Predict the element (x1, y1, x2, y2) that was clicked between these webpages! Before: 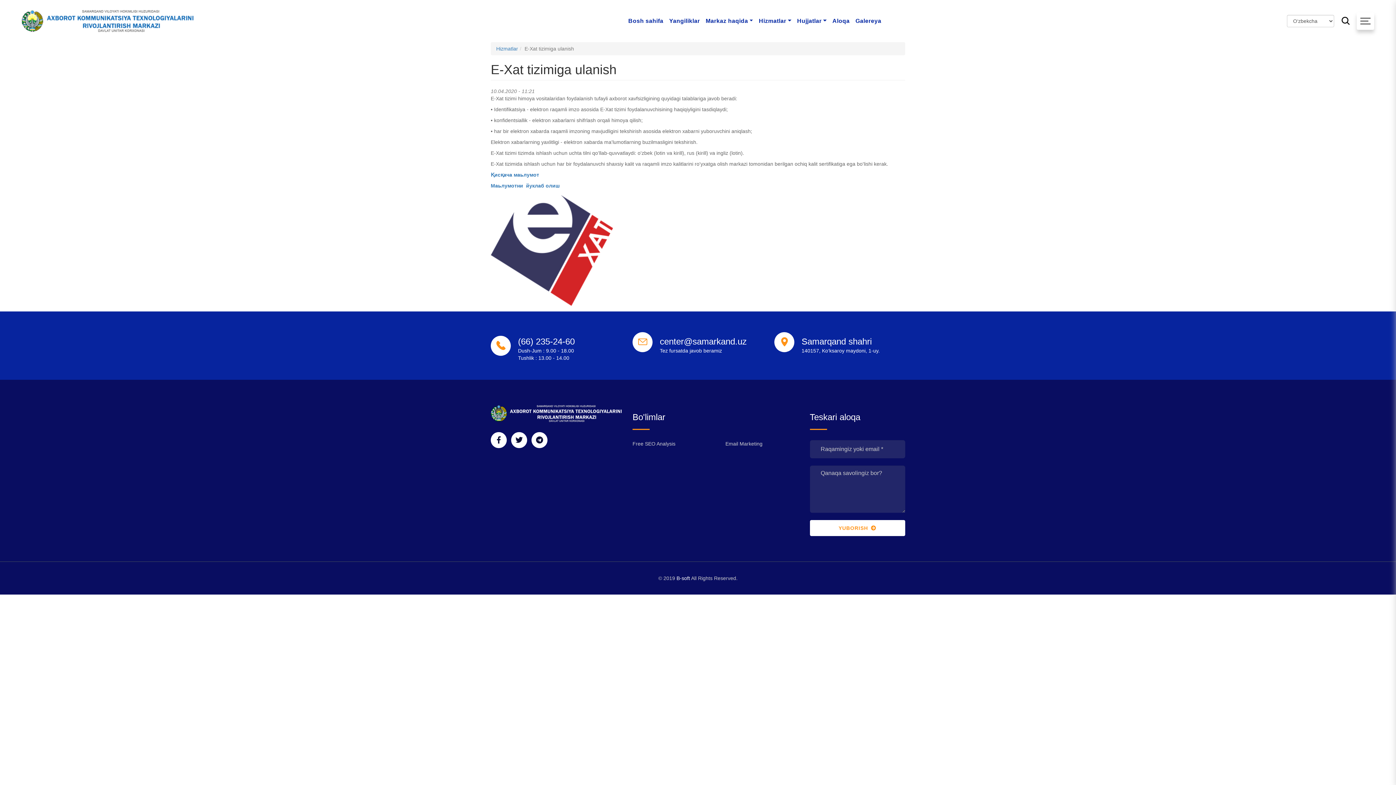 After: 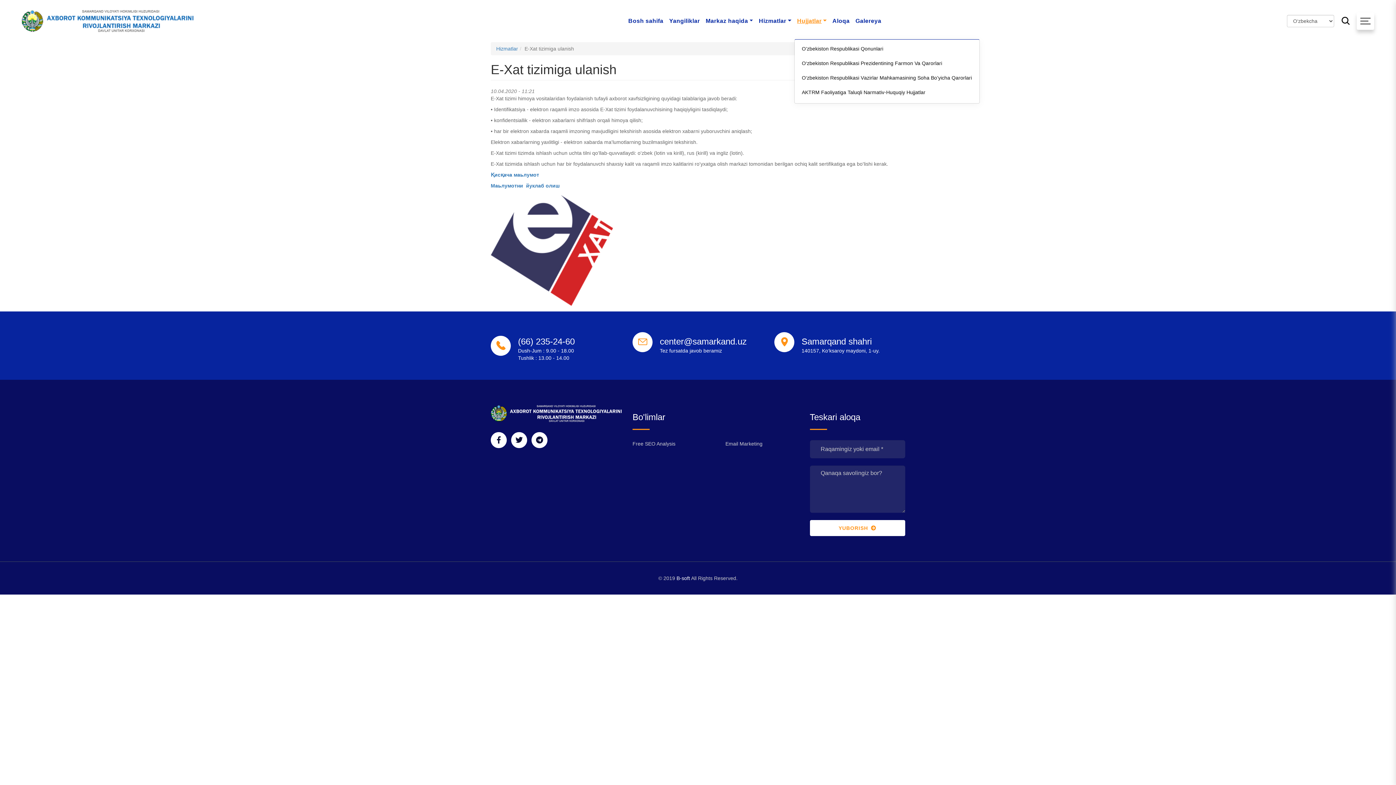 Action: label: Hujjatlar bbox: (794, 3, 829, 38)